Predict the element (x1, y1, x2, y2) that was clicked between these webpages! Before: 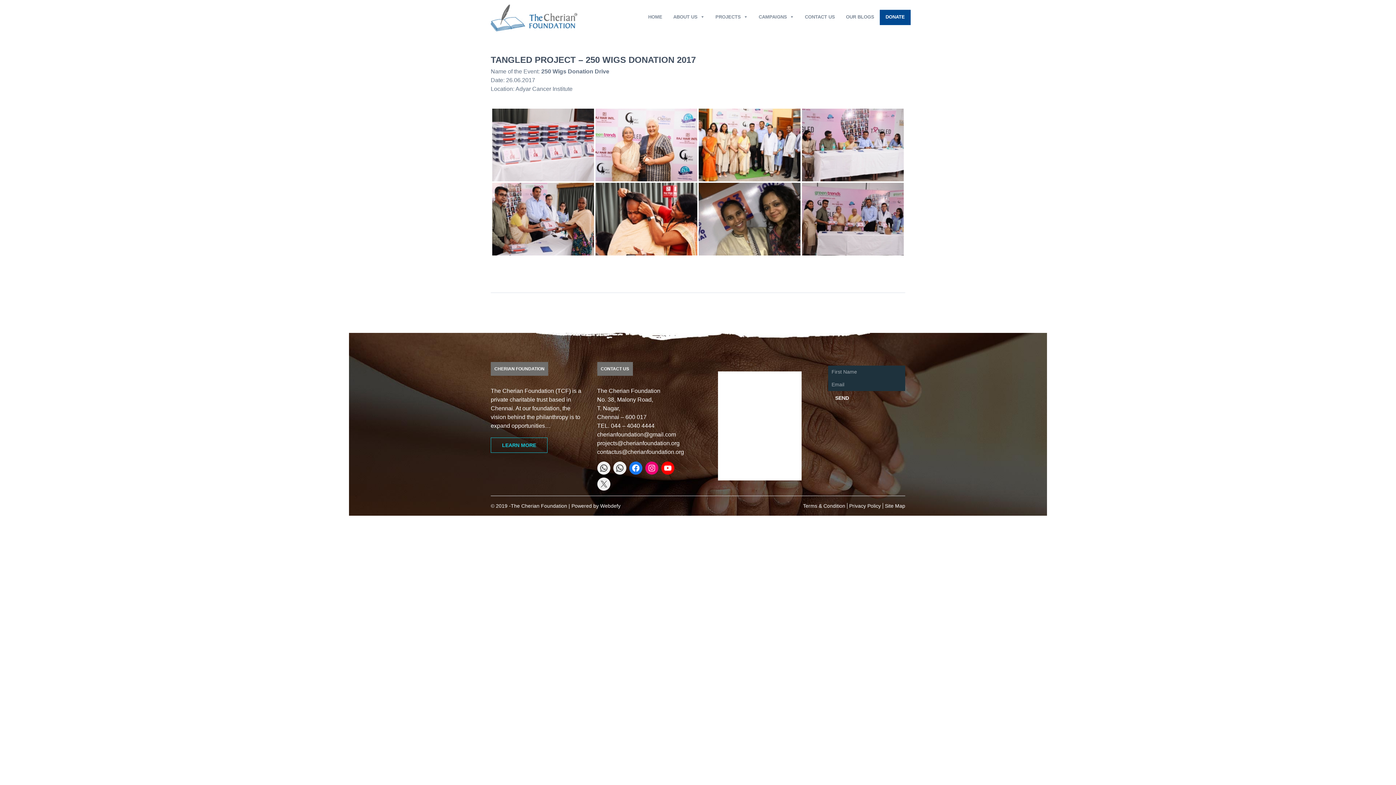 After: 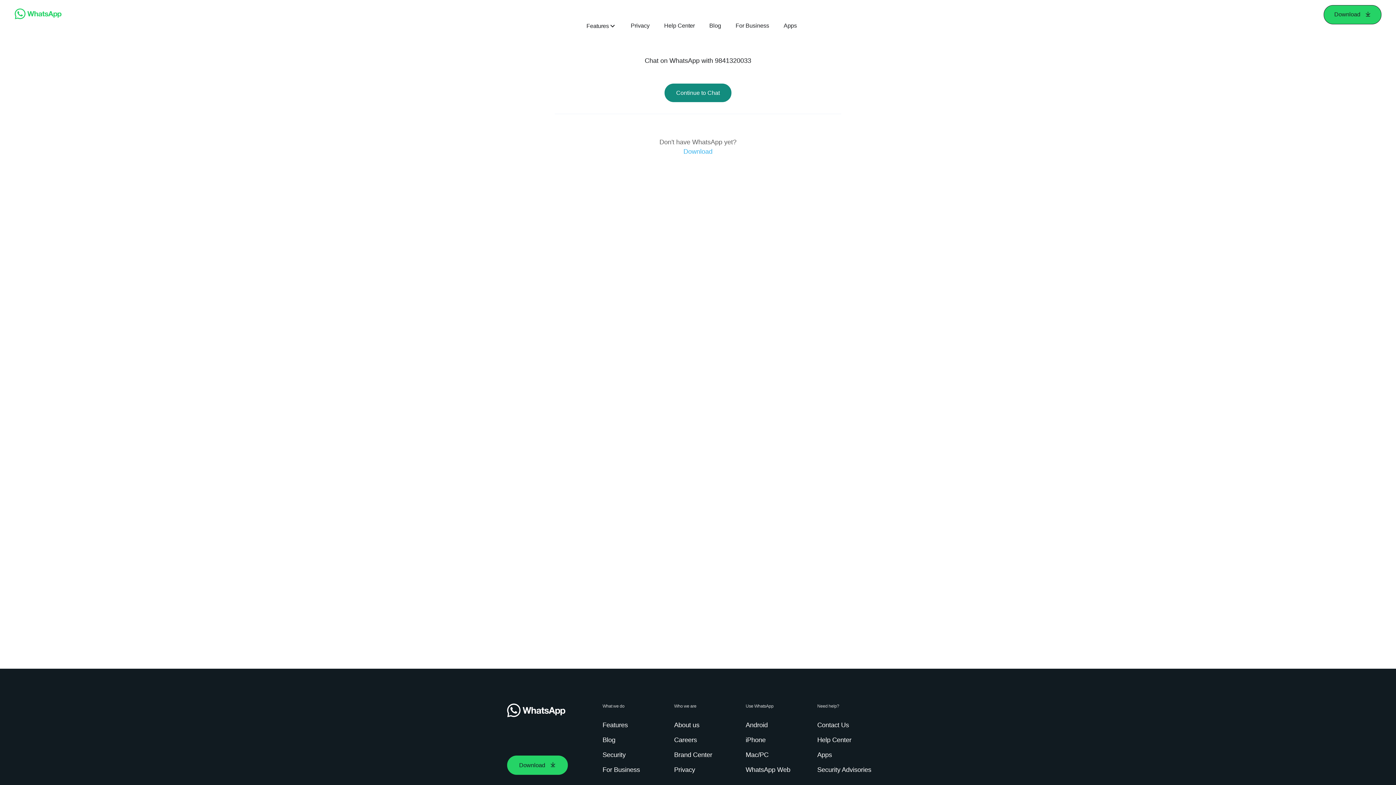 Action: label: WhatsApp bbox: (613, 461, 626, 474)